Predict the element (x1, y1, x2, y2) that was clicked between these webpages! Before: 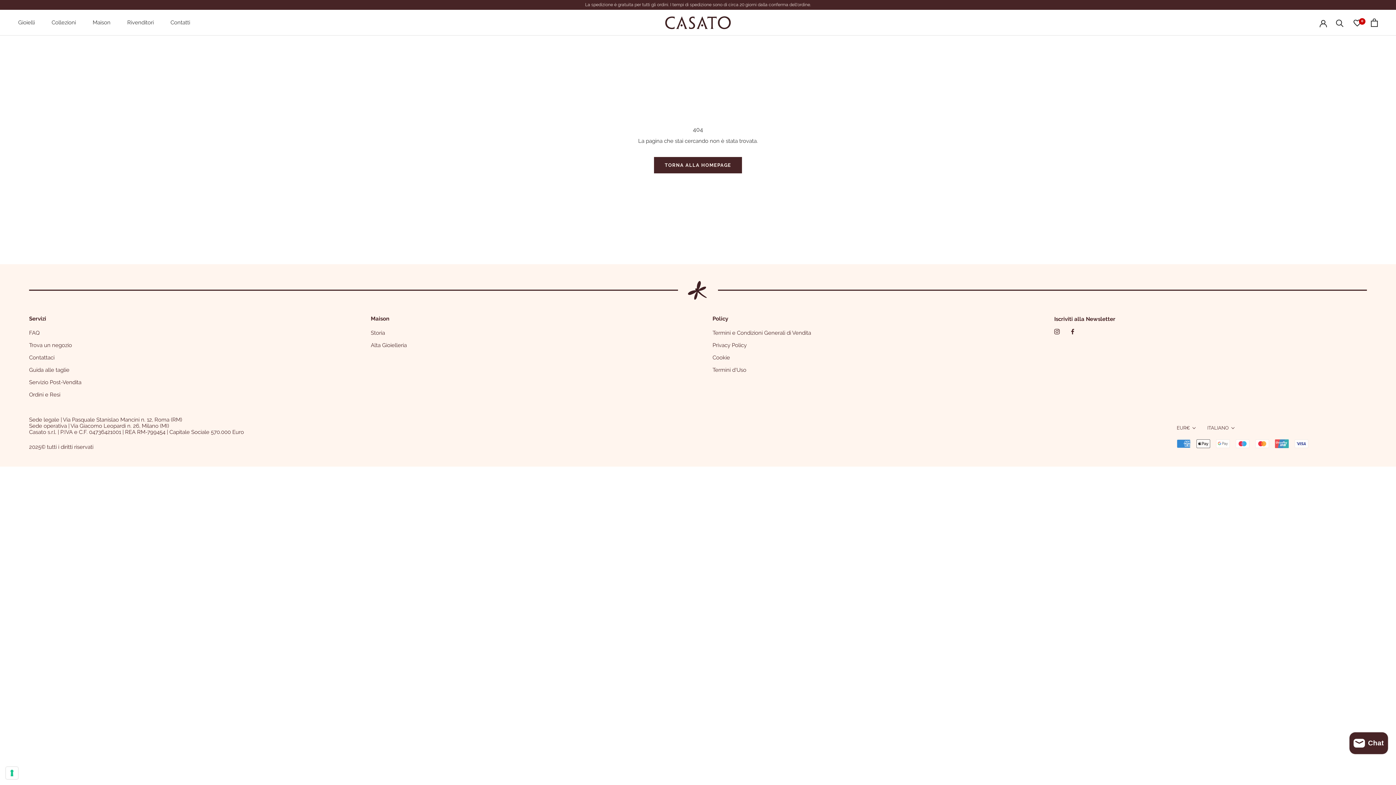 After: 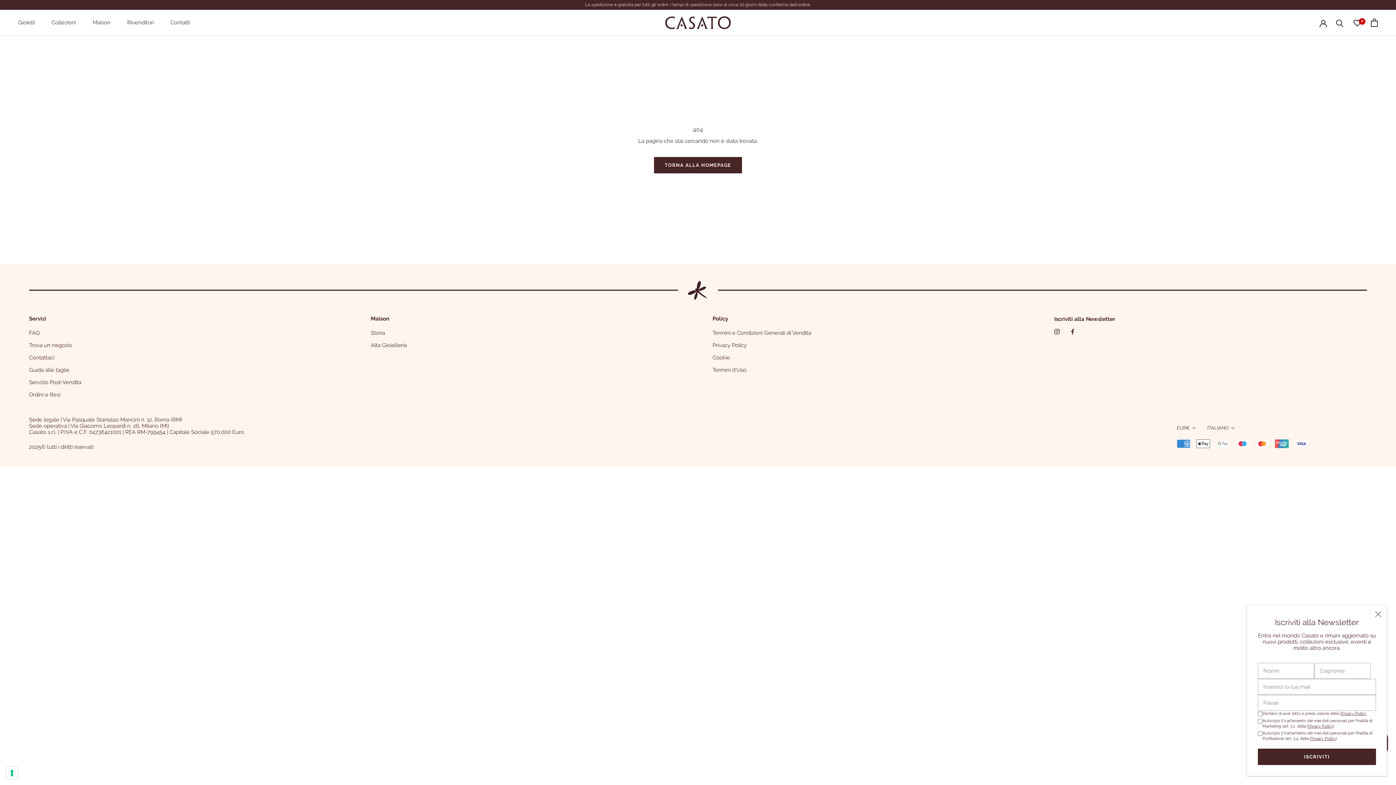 Action: label: La spedizione è gratuita per tutti gli ordini. I tempi di spedizione sono di circa 20 giorni dalla conferma dell'ordine. bbox: (585, 2, 811, 7)